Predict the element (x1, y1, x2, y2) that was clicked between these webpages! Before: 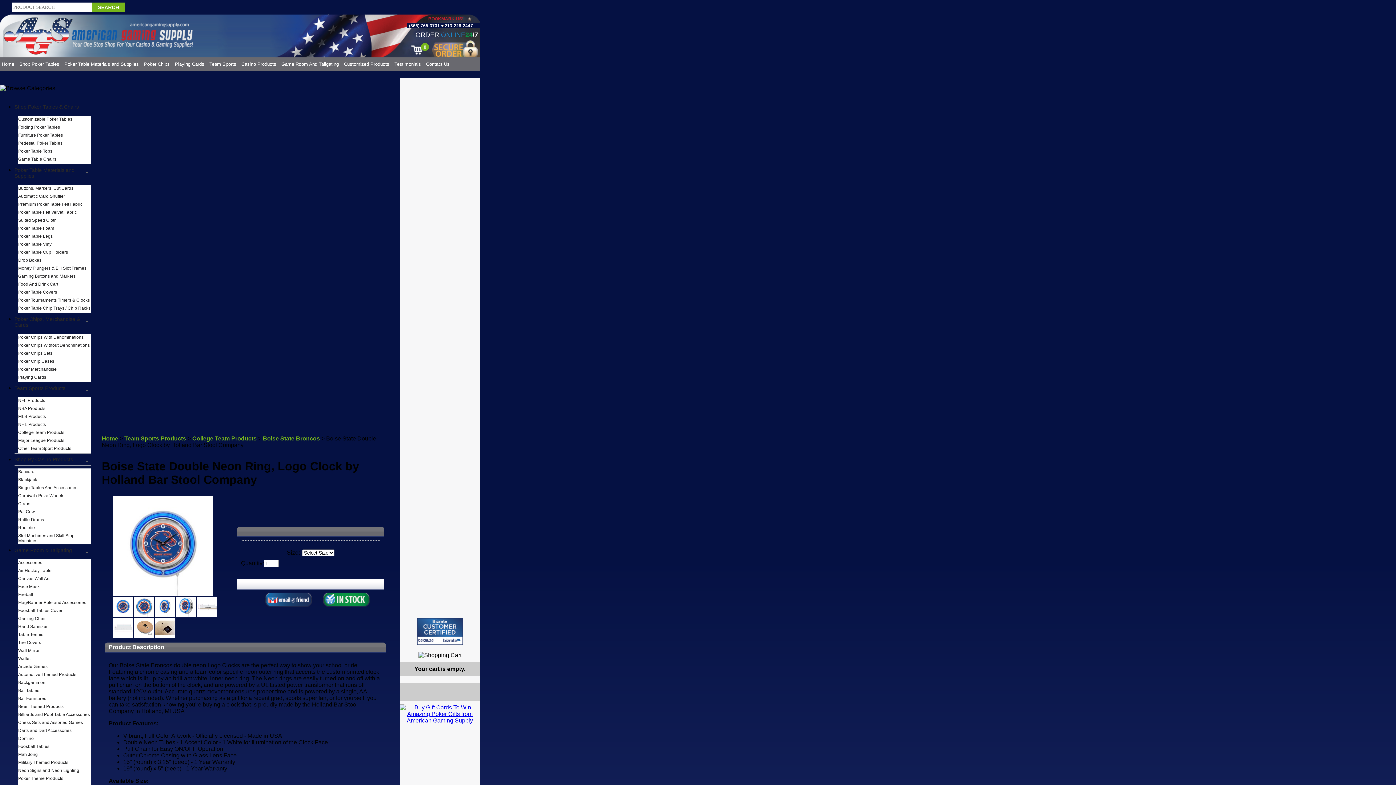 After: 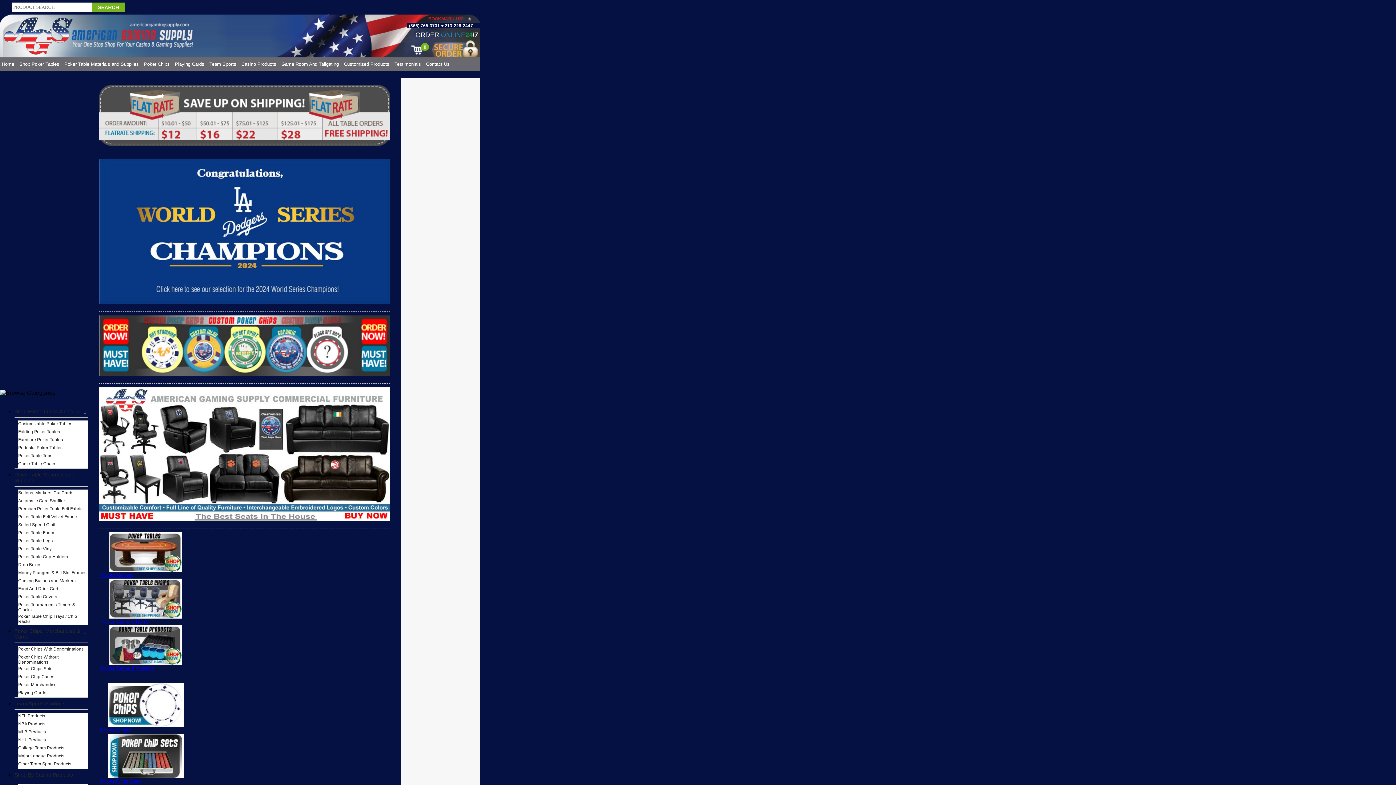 Action: bbox: (101, 435, 118, 441) label: Home